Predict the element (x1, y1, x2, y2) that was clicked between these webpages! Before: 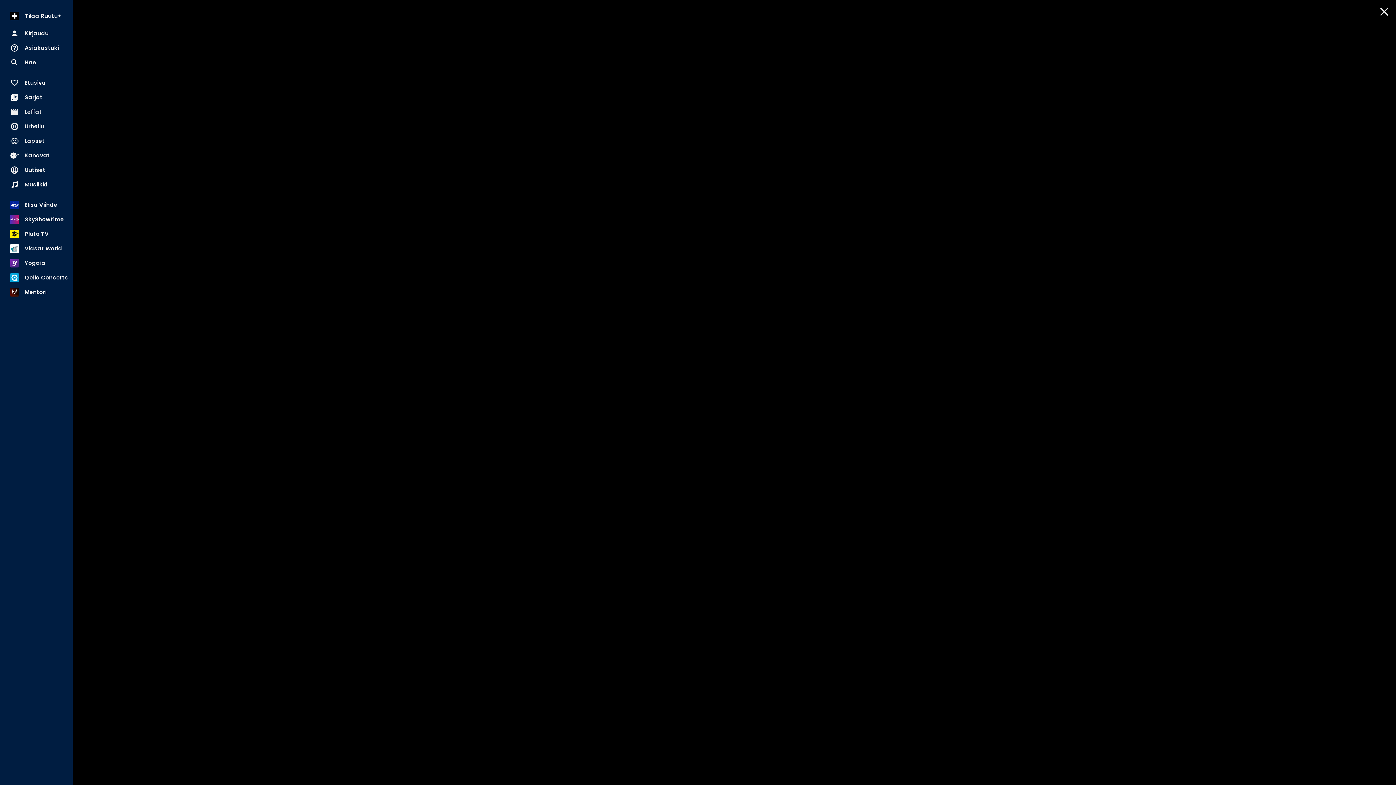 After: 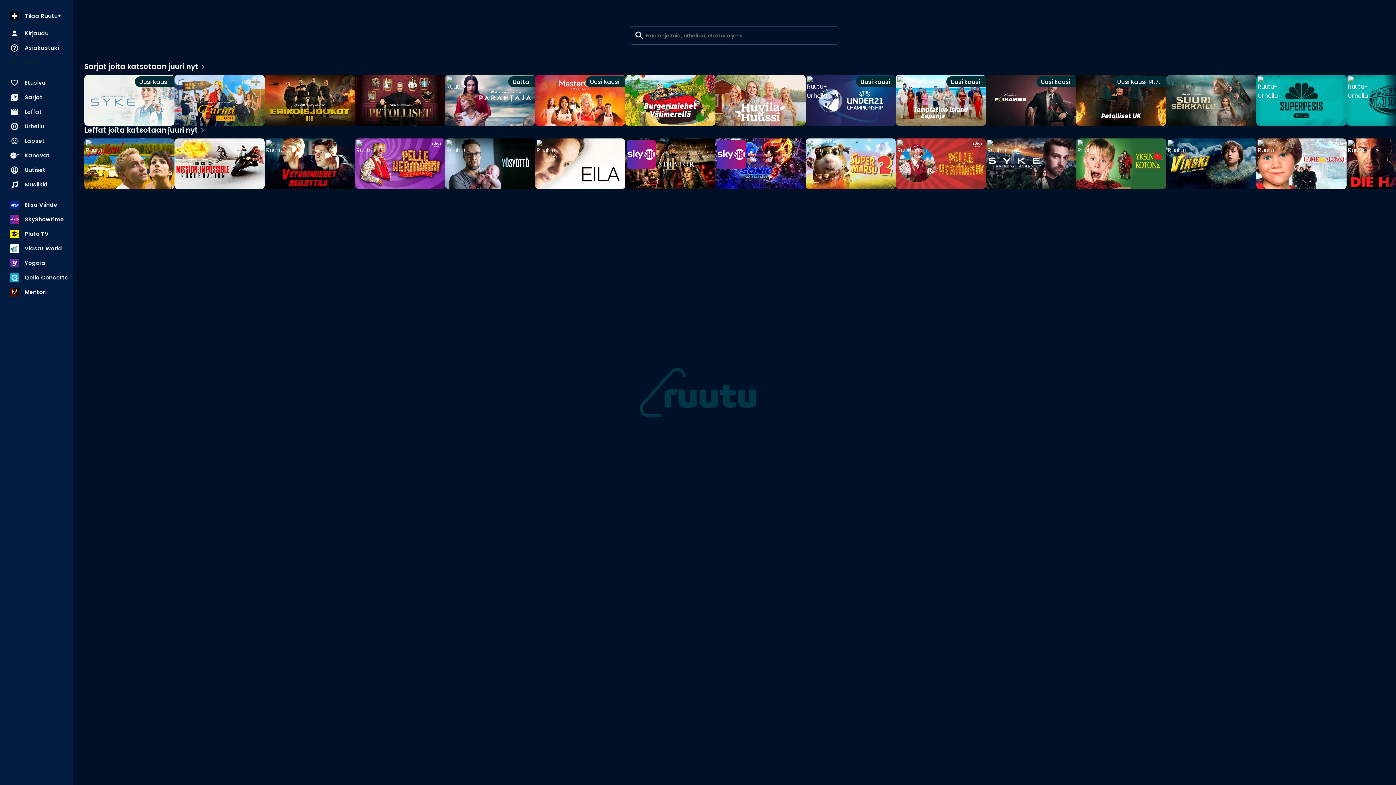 Action: label: Hae bbox: (4, 55, 68, 69)